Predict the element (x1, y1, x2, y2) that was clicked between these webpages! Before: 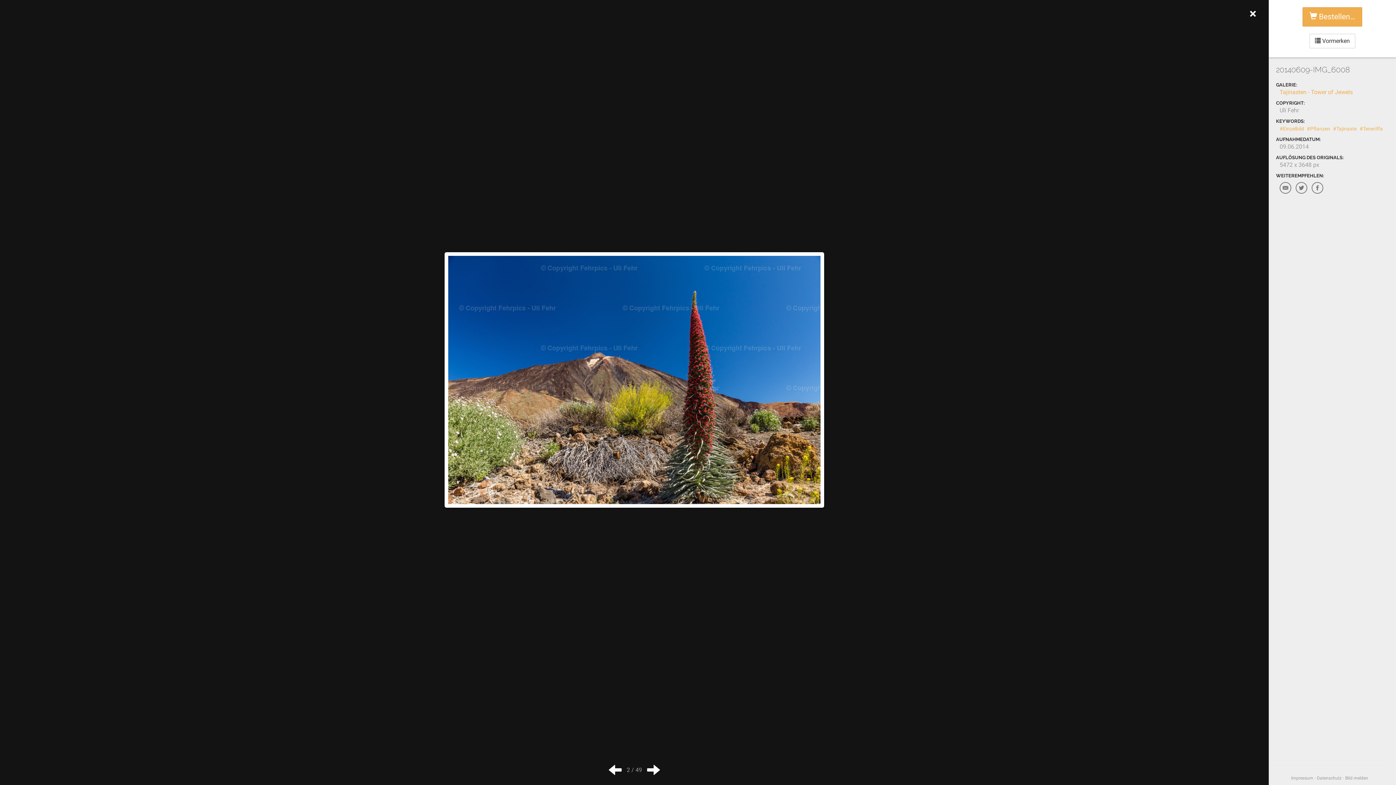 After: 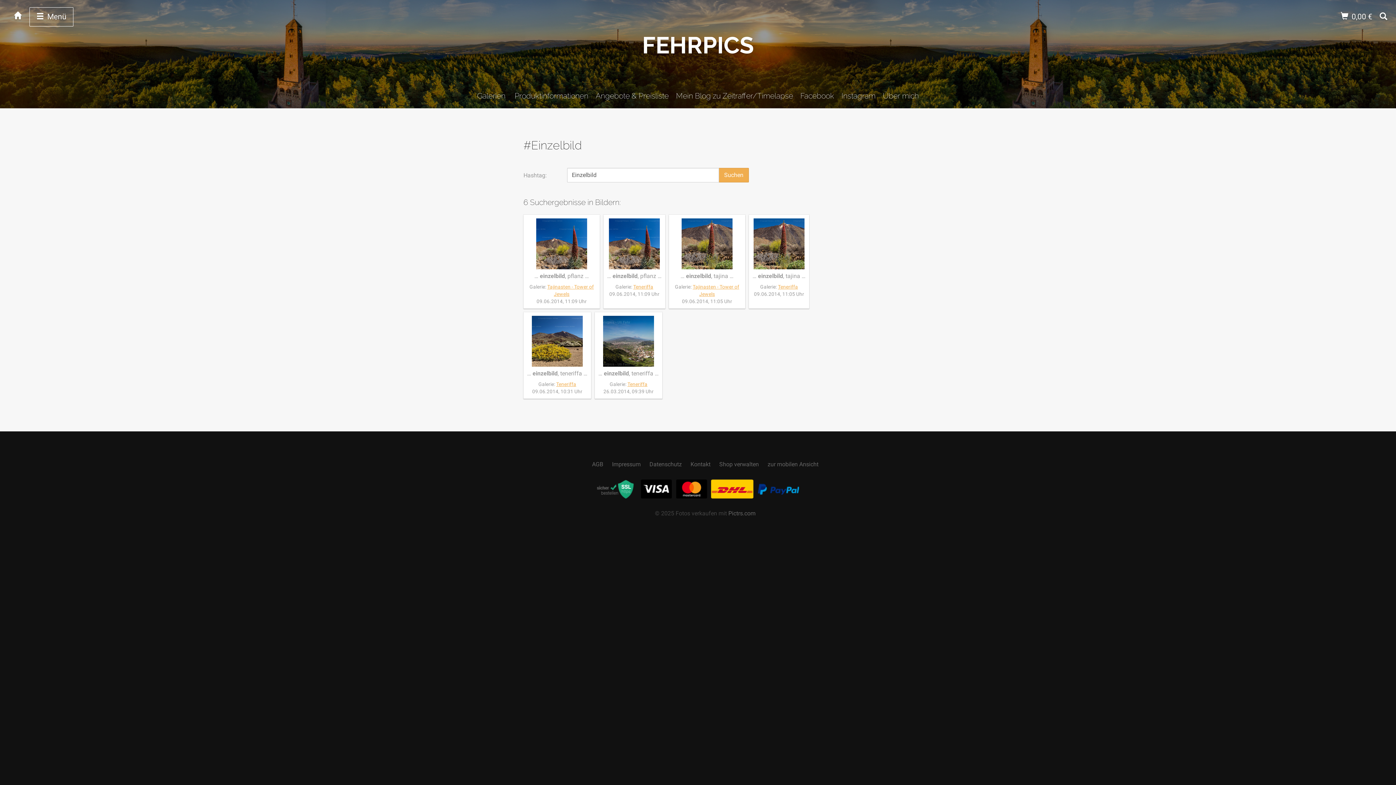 Action: bbox: (1280, 125, 1304, 131) label: #Einzelbild